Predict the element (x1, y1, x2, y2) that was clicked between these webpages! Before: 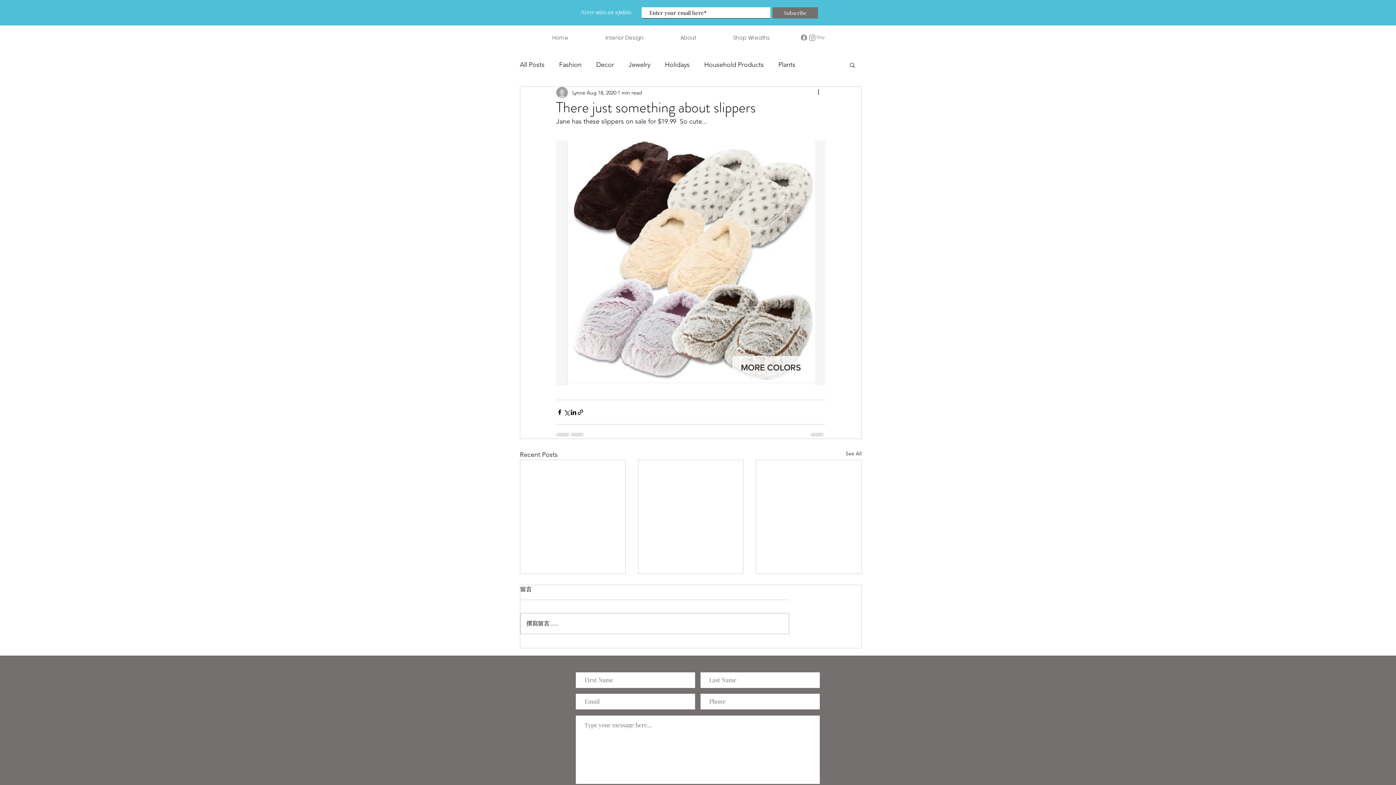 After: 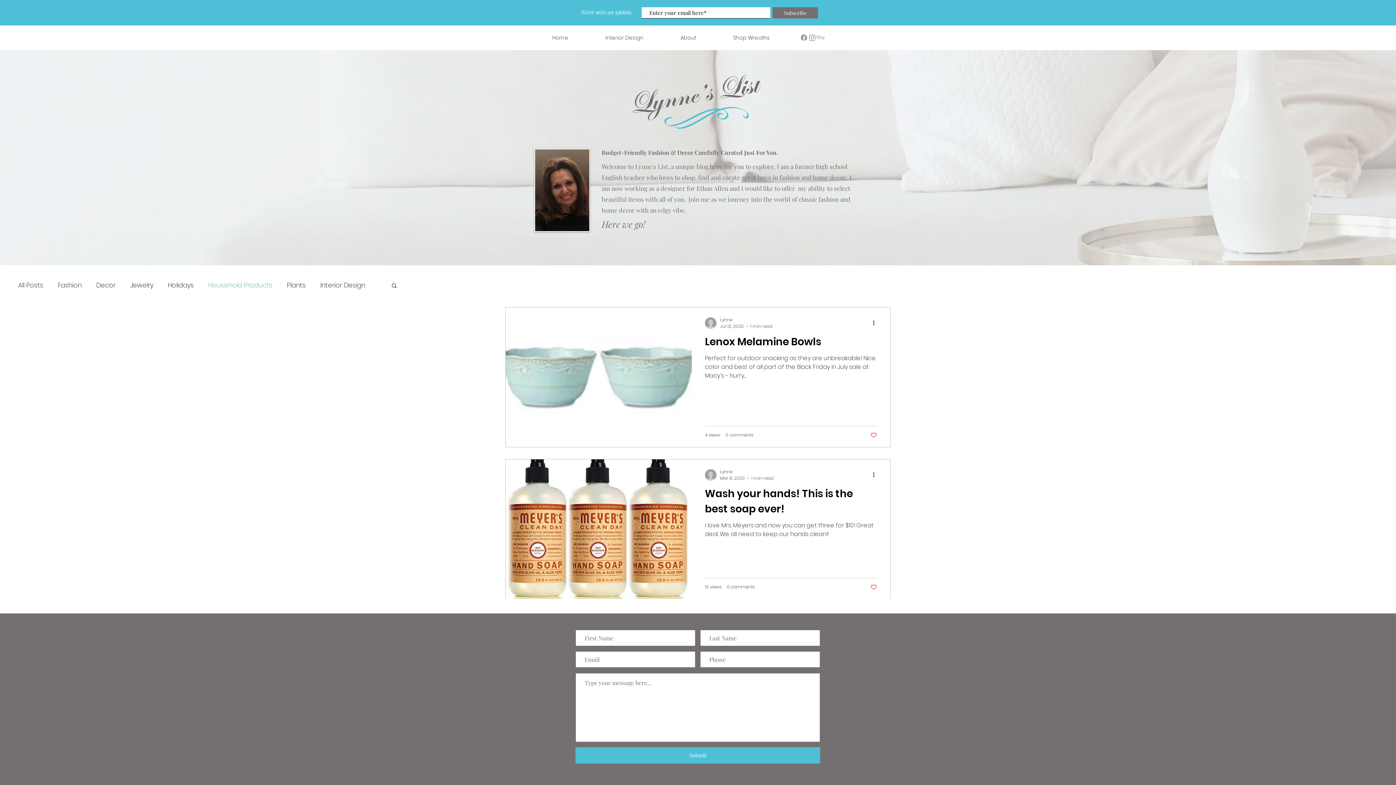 Action: label: Household Products bbox: (704, 59, 764, 70)